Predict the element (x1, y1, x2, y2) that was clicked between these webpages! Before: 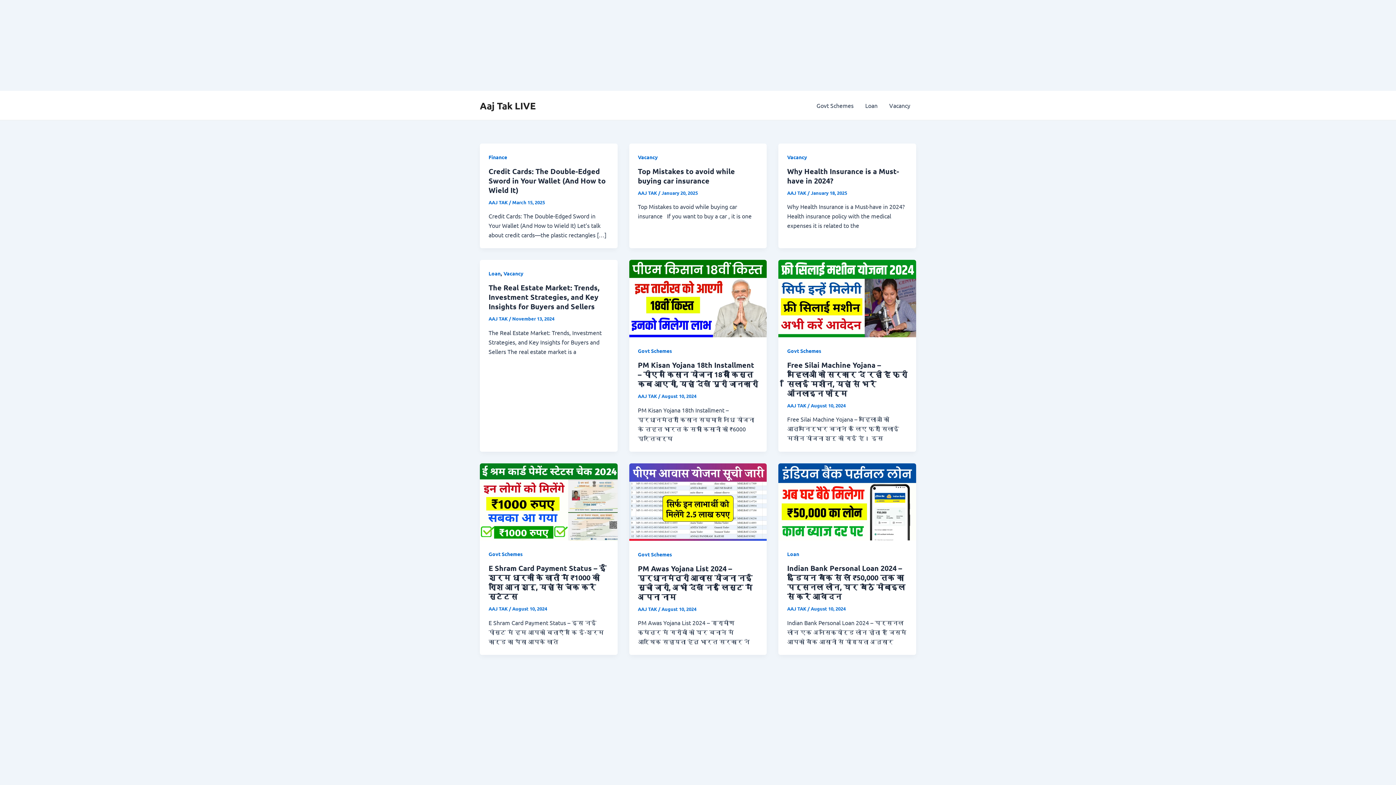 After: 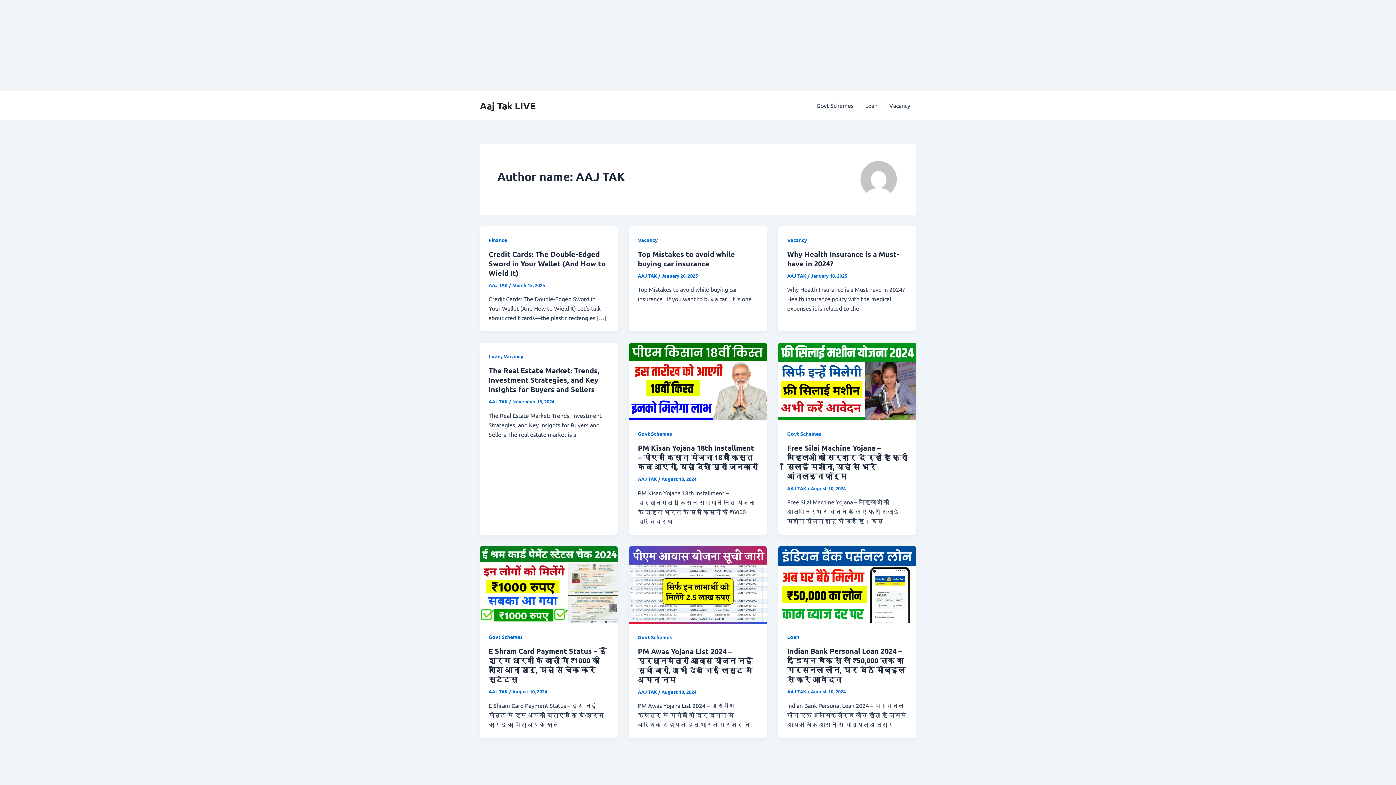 Action: bbox: (488, 605, 509, 612) label: AAJ TAK 